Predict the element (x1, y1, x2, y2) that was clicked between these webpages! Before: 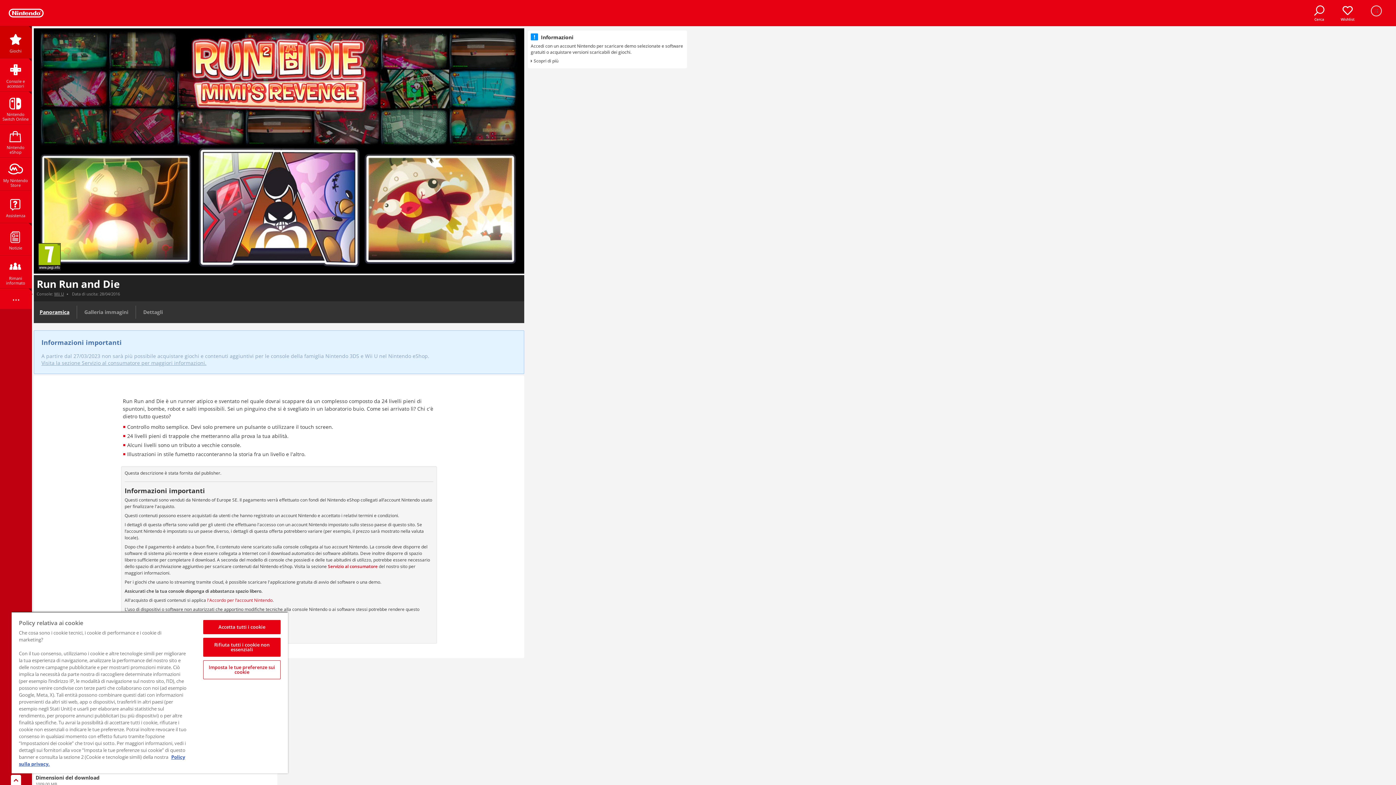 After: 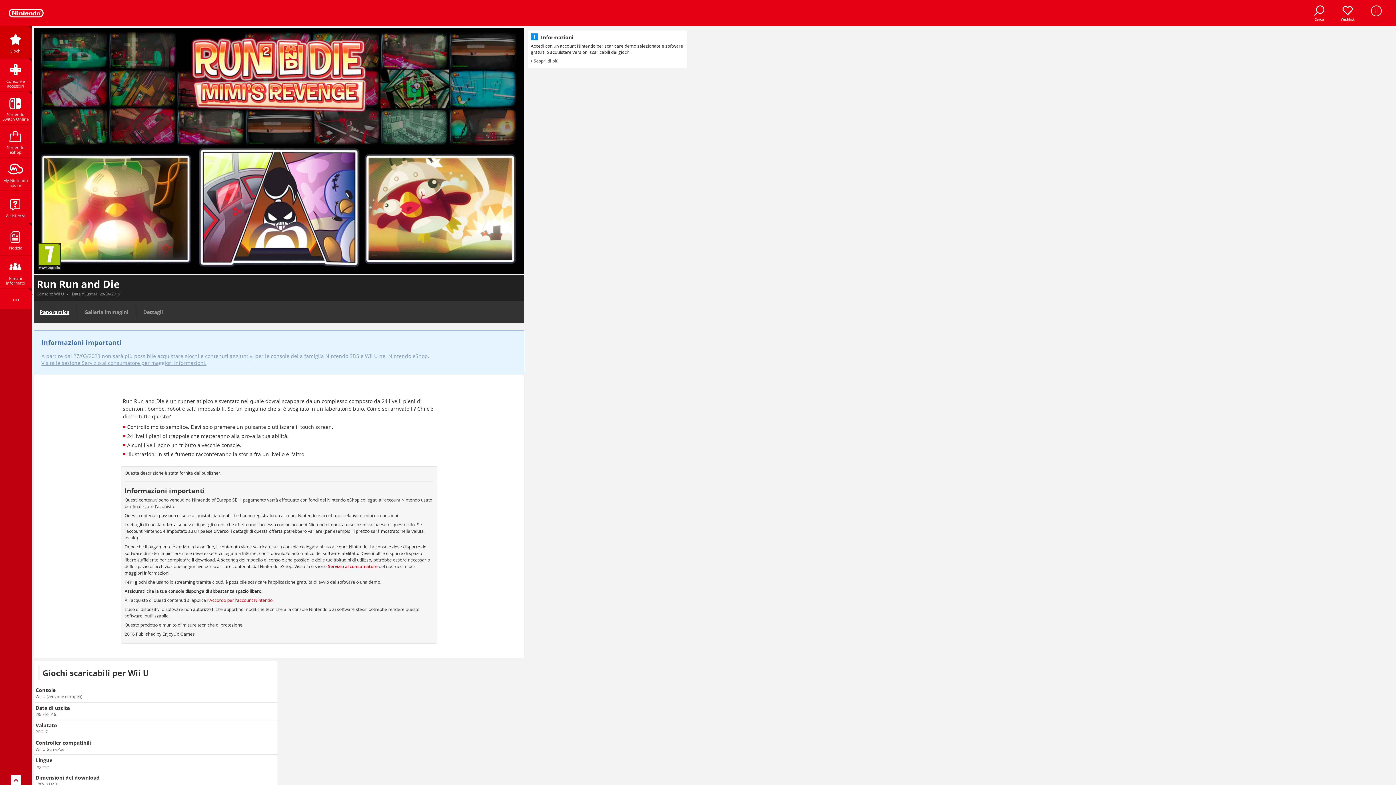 Action: label: Accetta tutti i cookie bbox: (203, 620, 280, 634)